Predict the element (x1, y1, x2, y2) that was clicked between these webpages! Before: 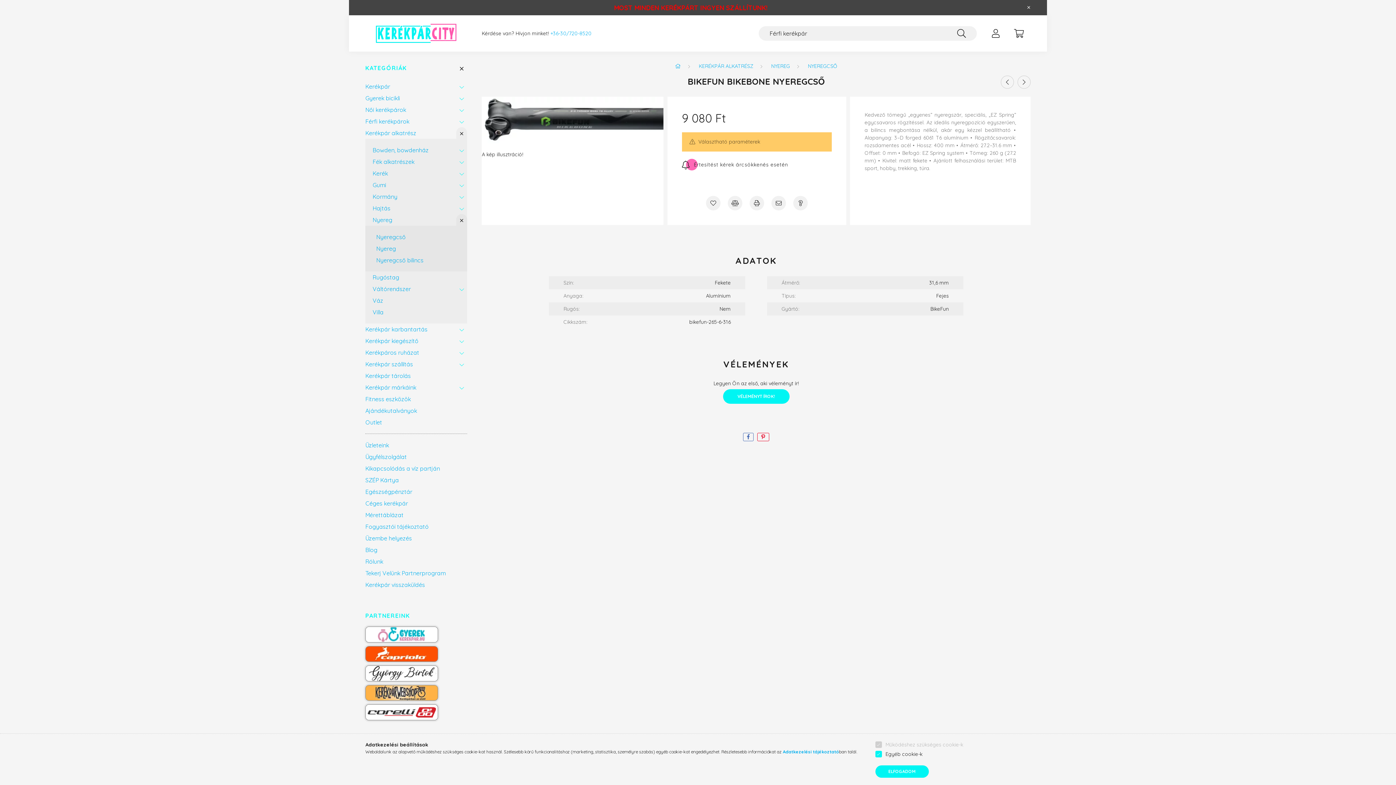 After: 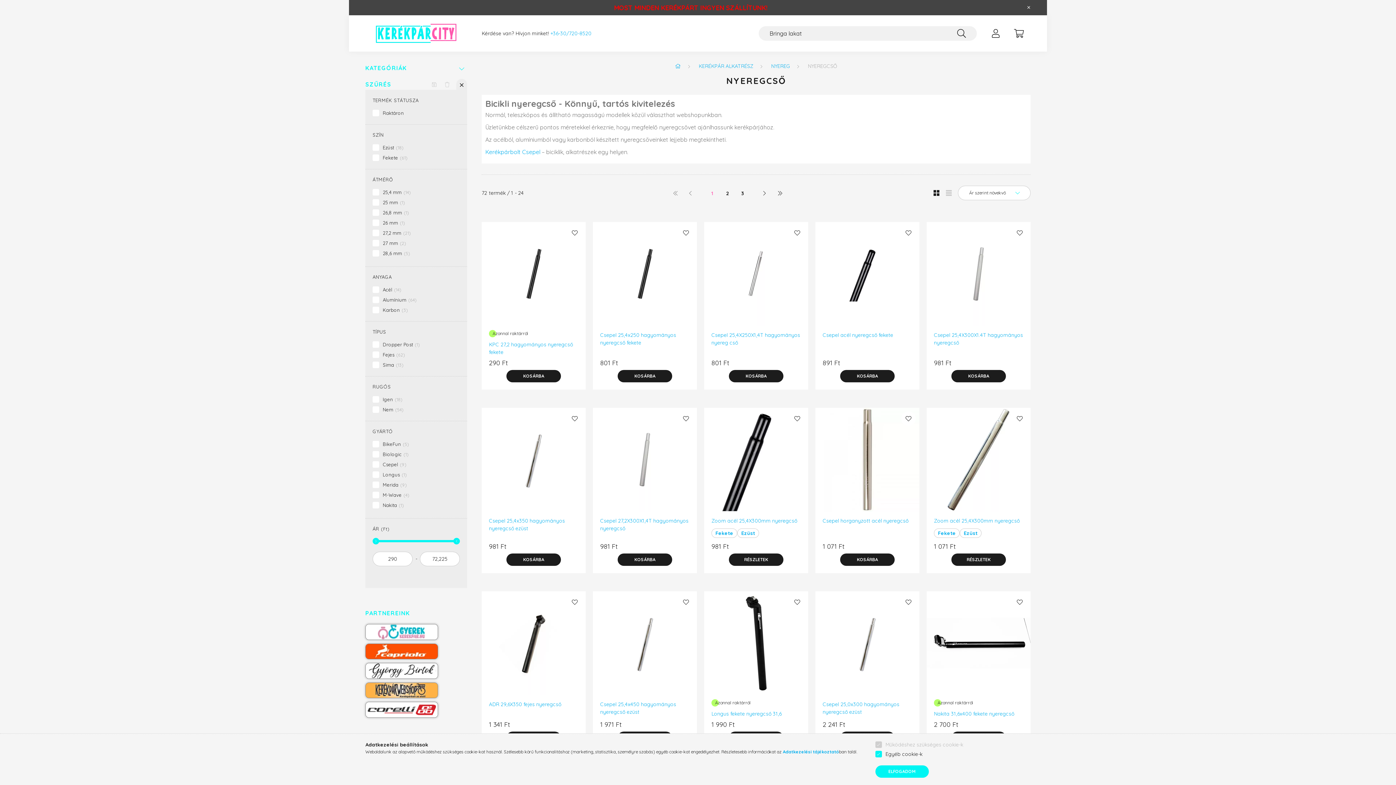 Action: bbox: (376, 231, 463, 242) label: Nyeregcső